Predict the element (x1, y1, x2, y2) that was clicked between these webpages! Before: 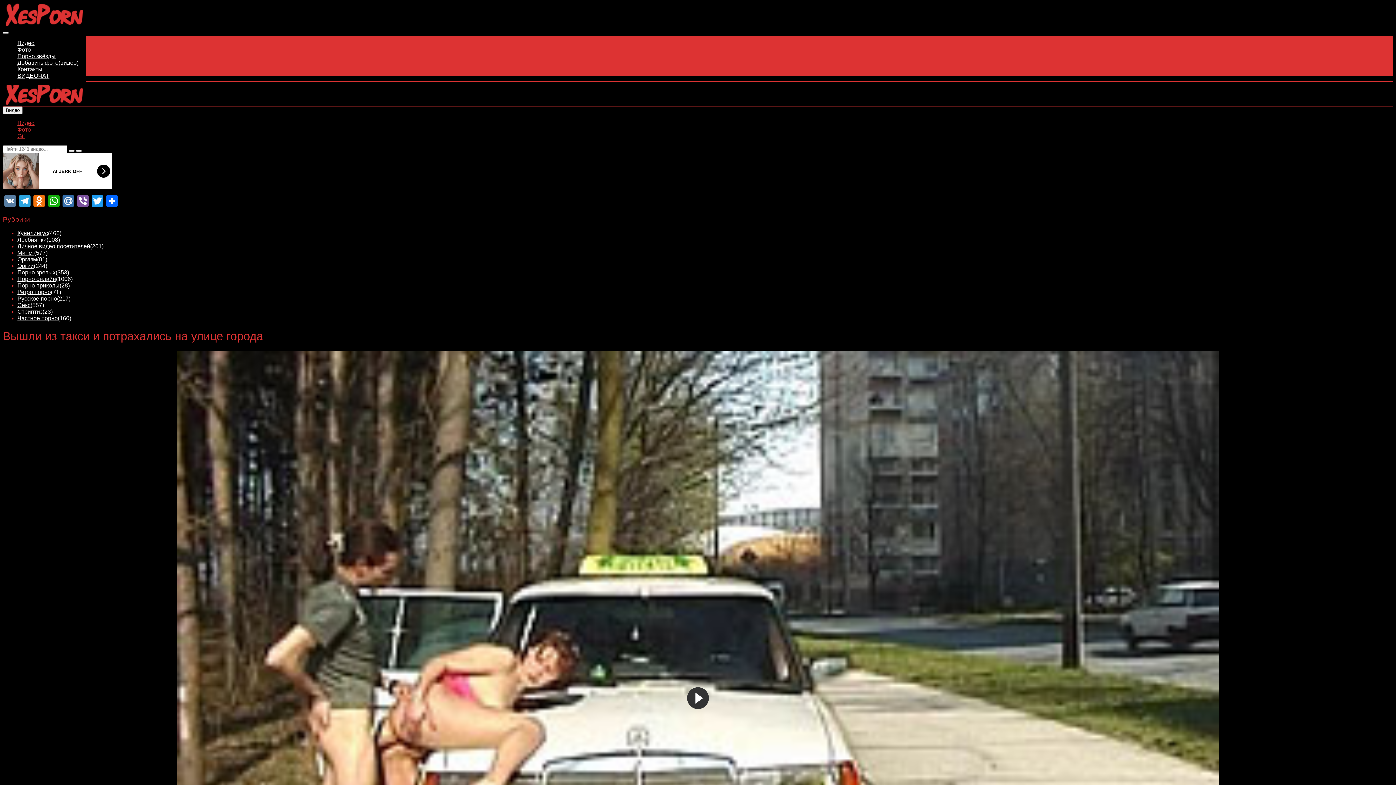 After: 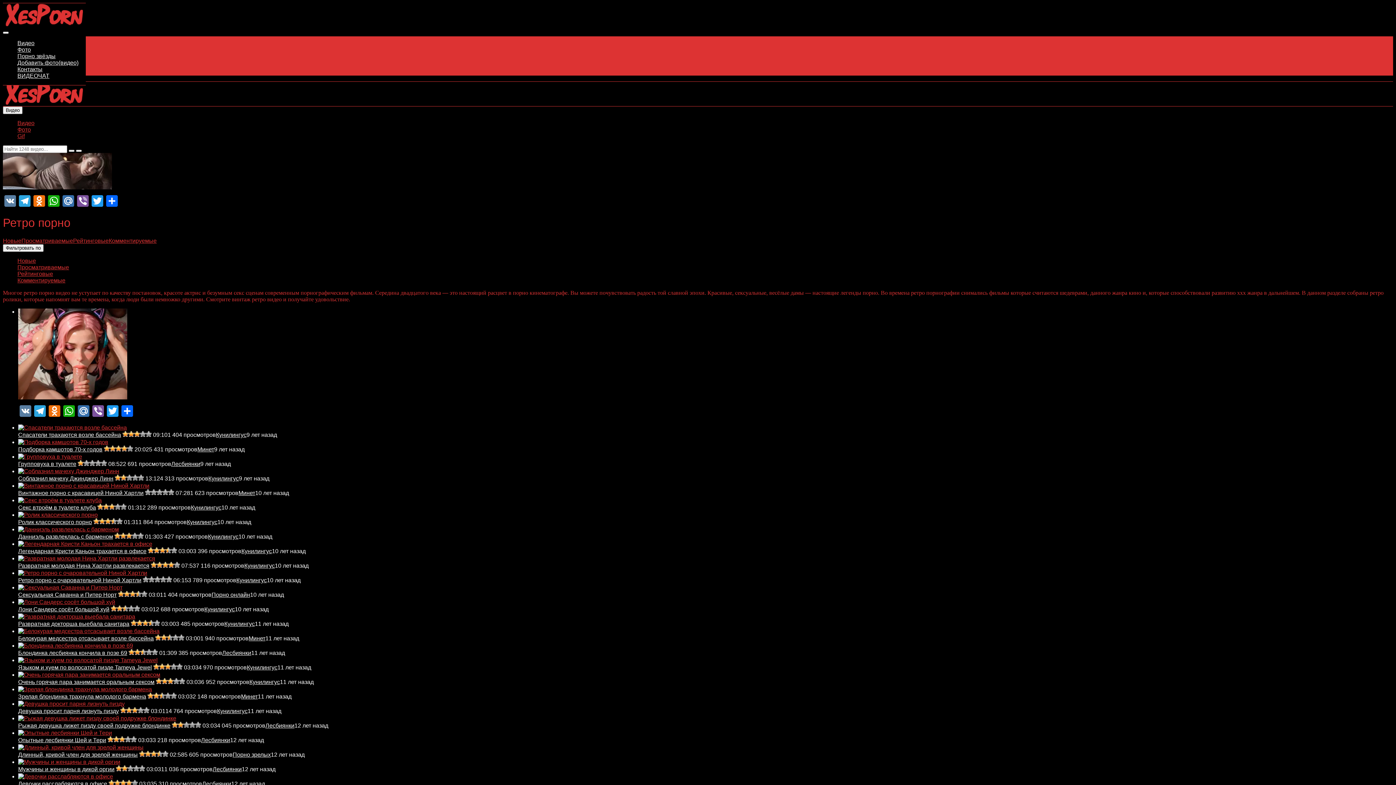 Action: bbox: (17, 289, 50, 295) label: Ретро порно